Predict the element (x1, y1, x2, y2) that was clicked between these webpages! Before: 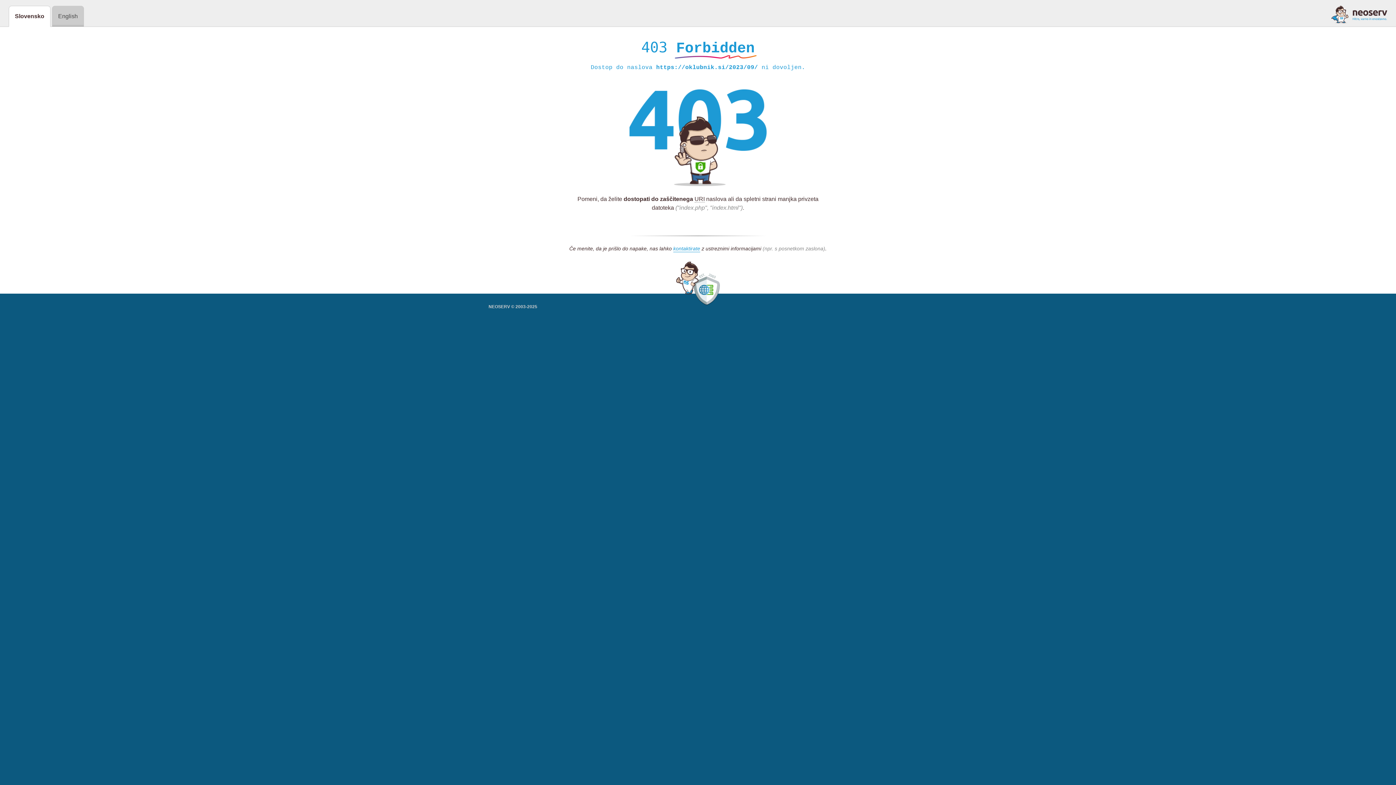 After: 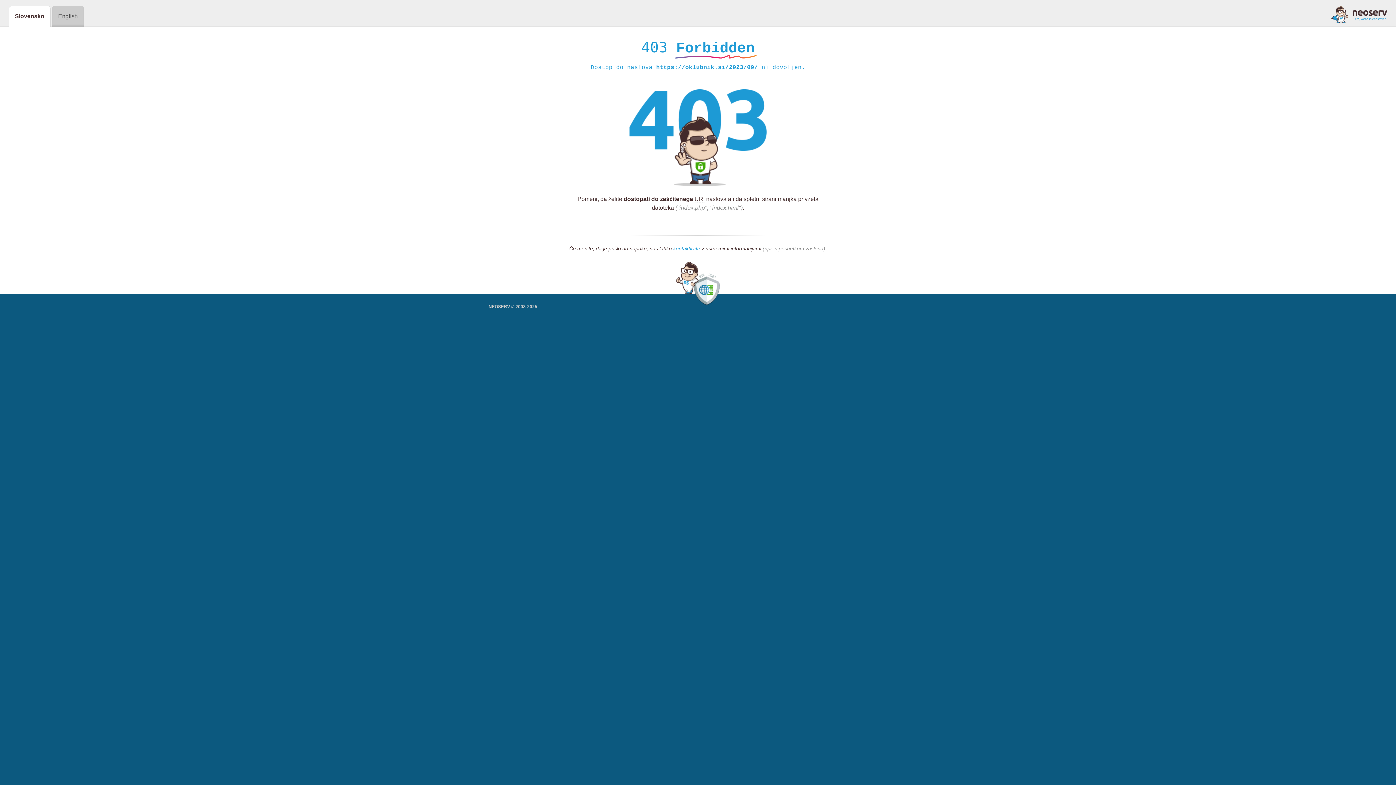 Action: label: kontaktirate bbox: (673, 245, 700, 252)